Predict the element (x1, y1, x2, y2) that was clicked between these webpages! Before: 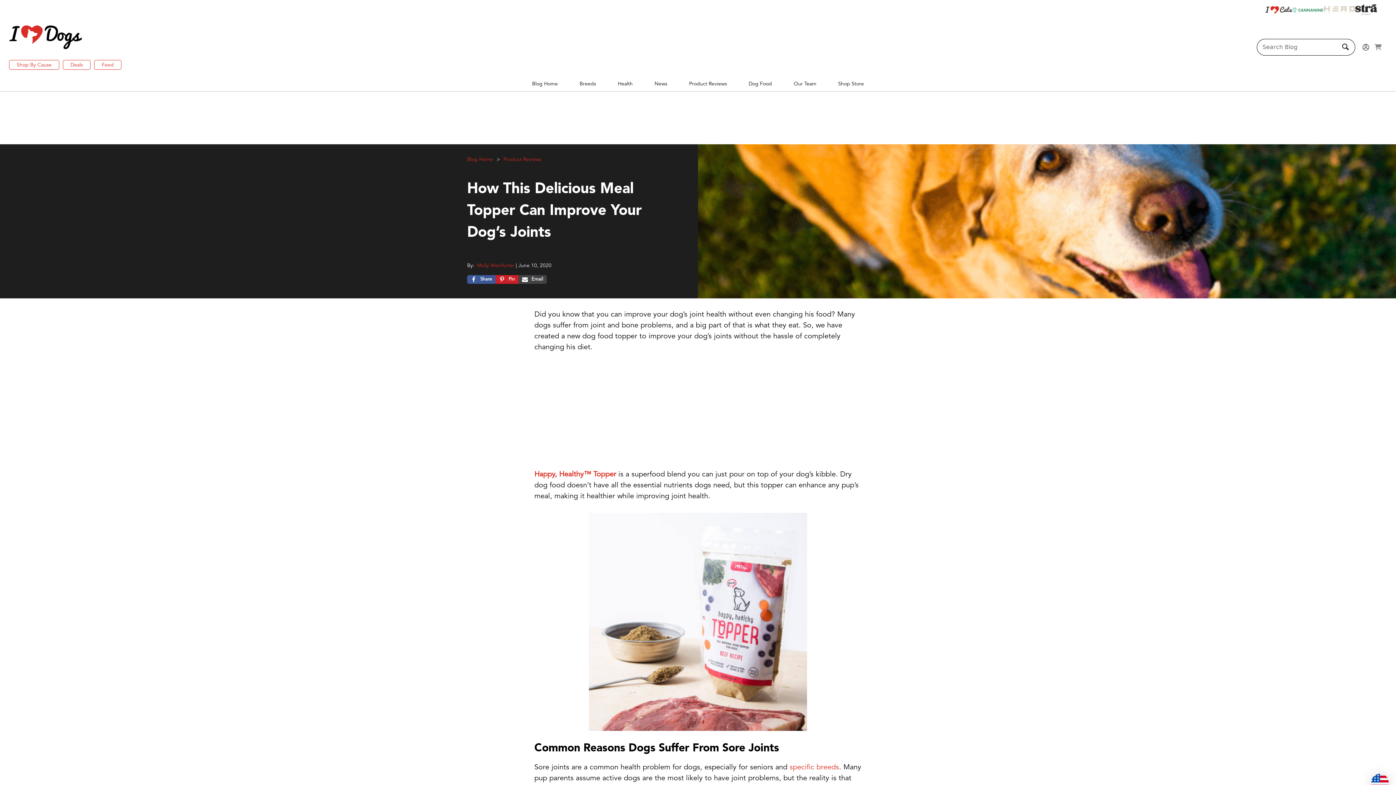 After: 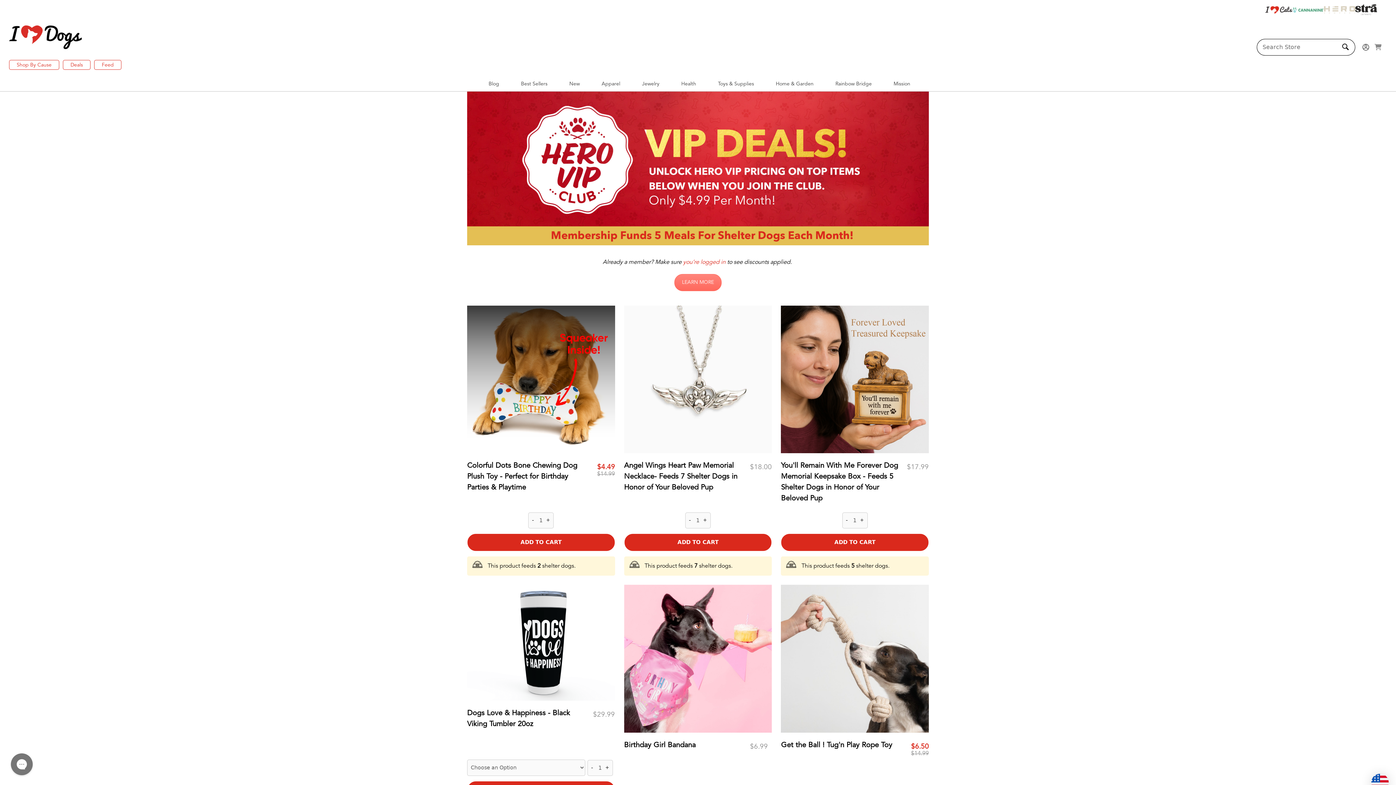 Action: bbox: (62, 59, 90, 69) label: Deals